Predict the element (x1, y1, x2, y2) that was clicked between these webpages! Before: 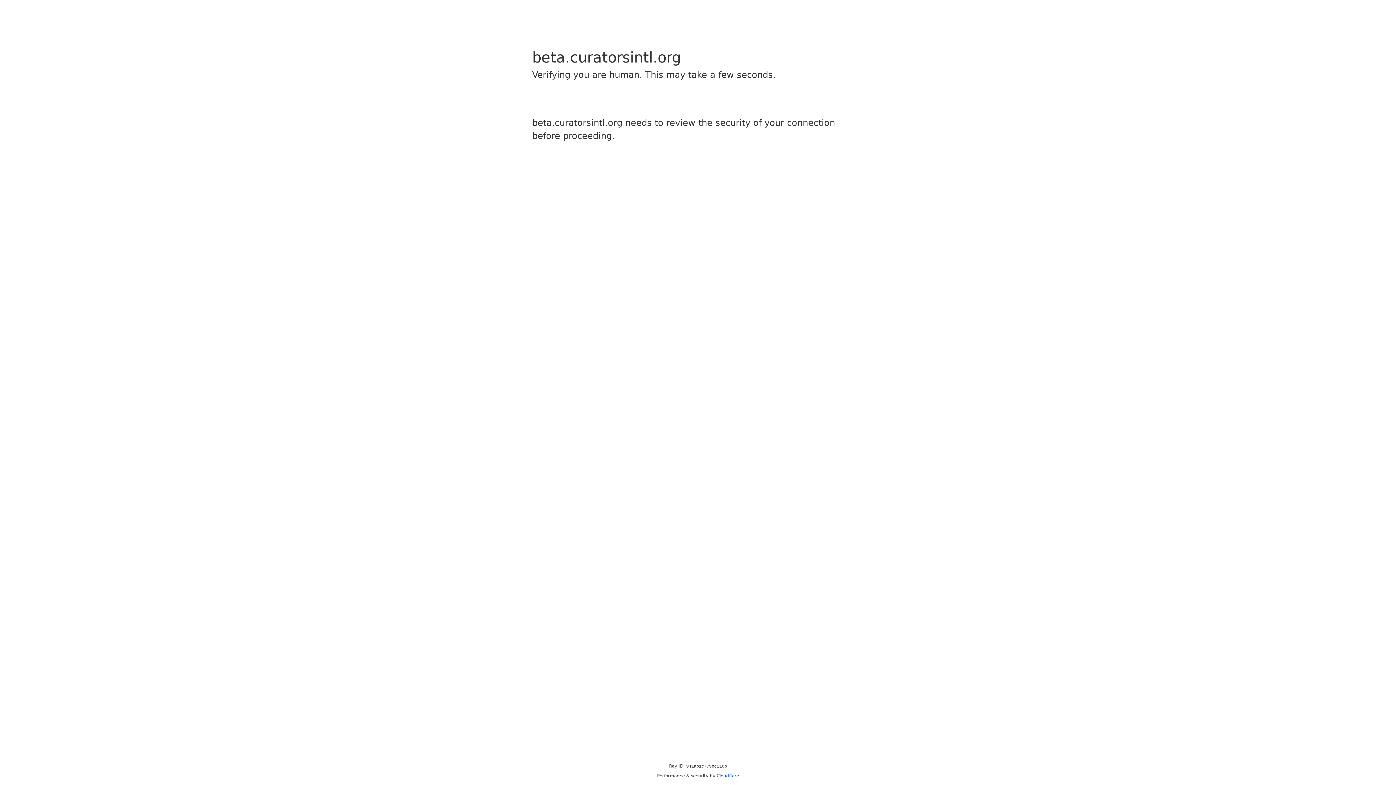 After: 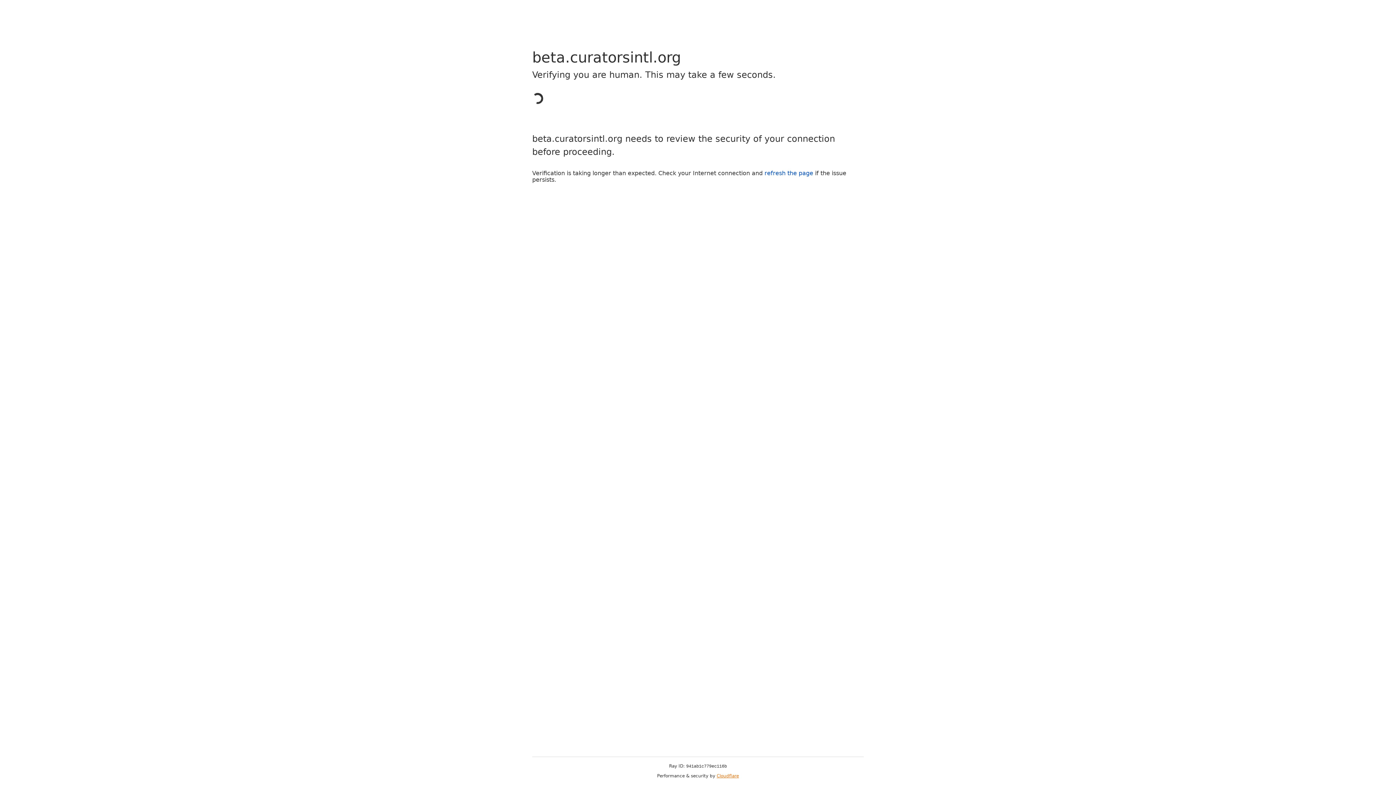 Action: bbox: (716, 773, 739, 778) label: Cloudflare